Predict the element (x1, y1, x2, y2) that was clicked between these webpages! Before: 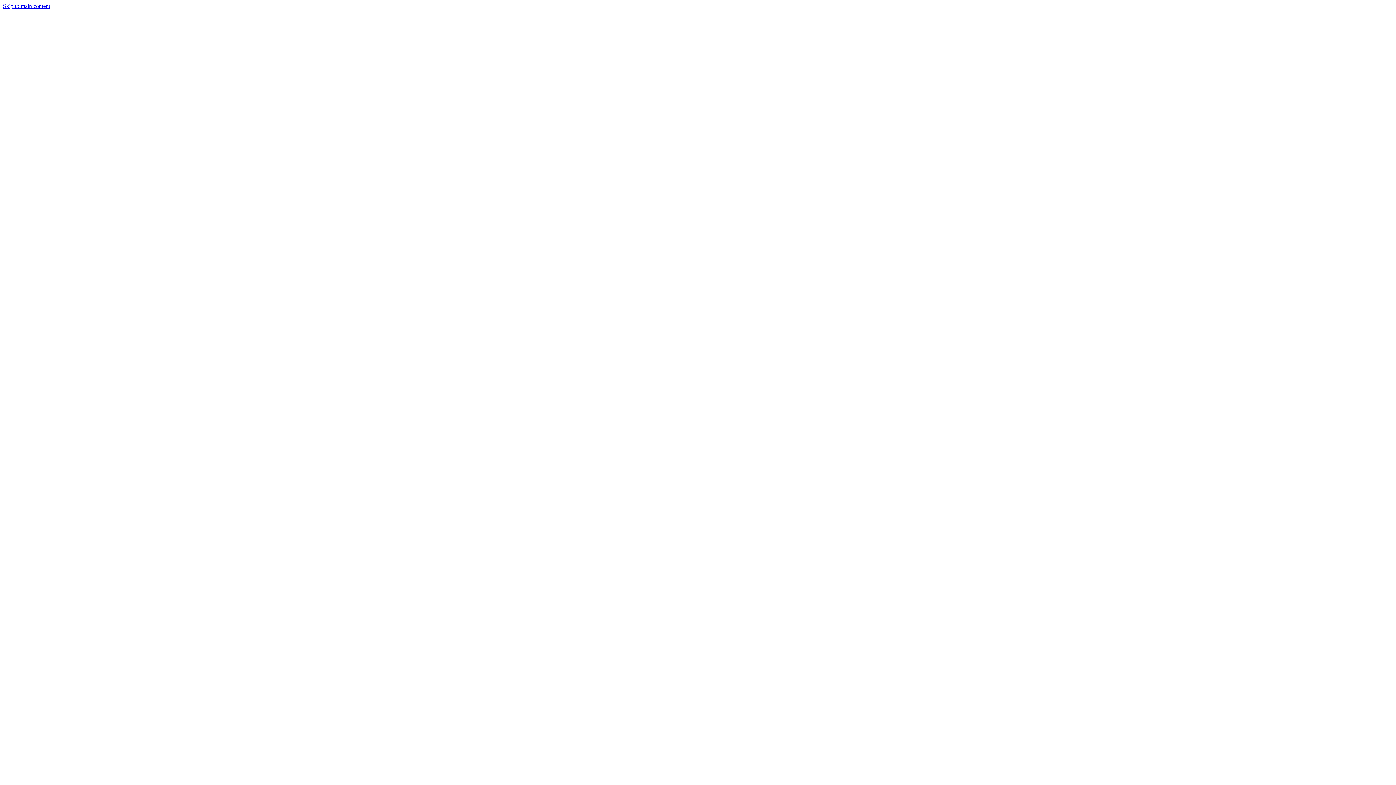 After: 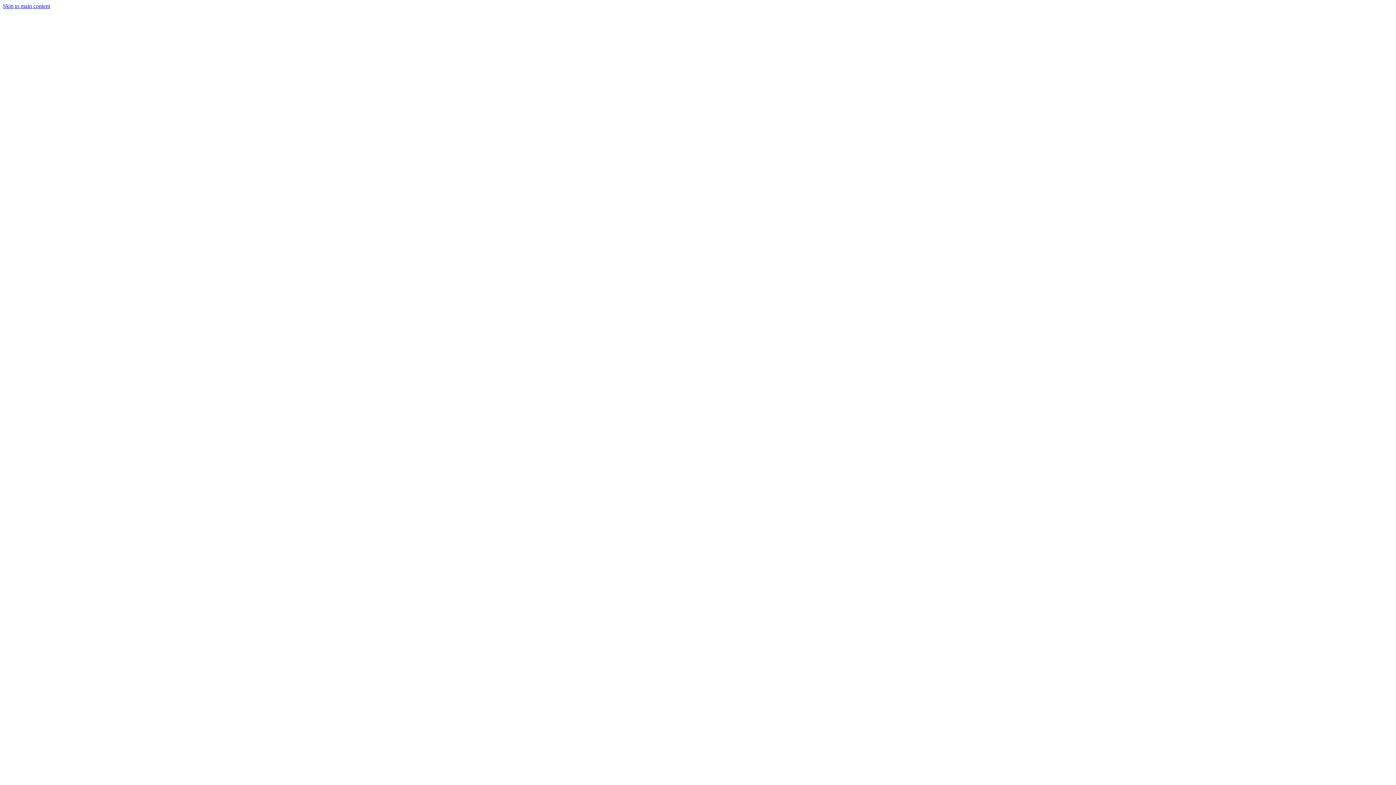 Action: bbox: (2, 231, 1393, 238)